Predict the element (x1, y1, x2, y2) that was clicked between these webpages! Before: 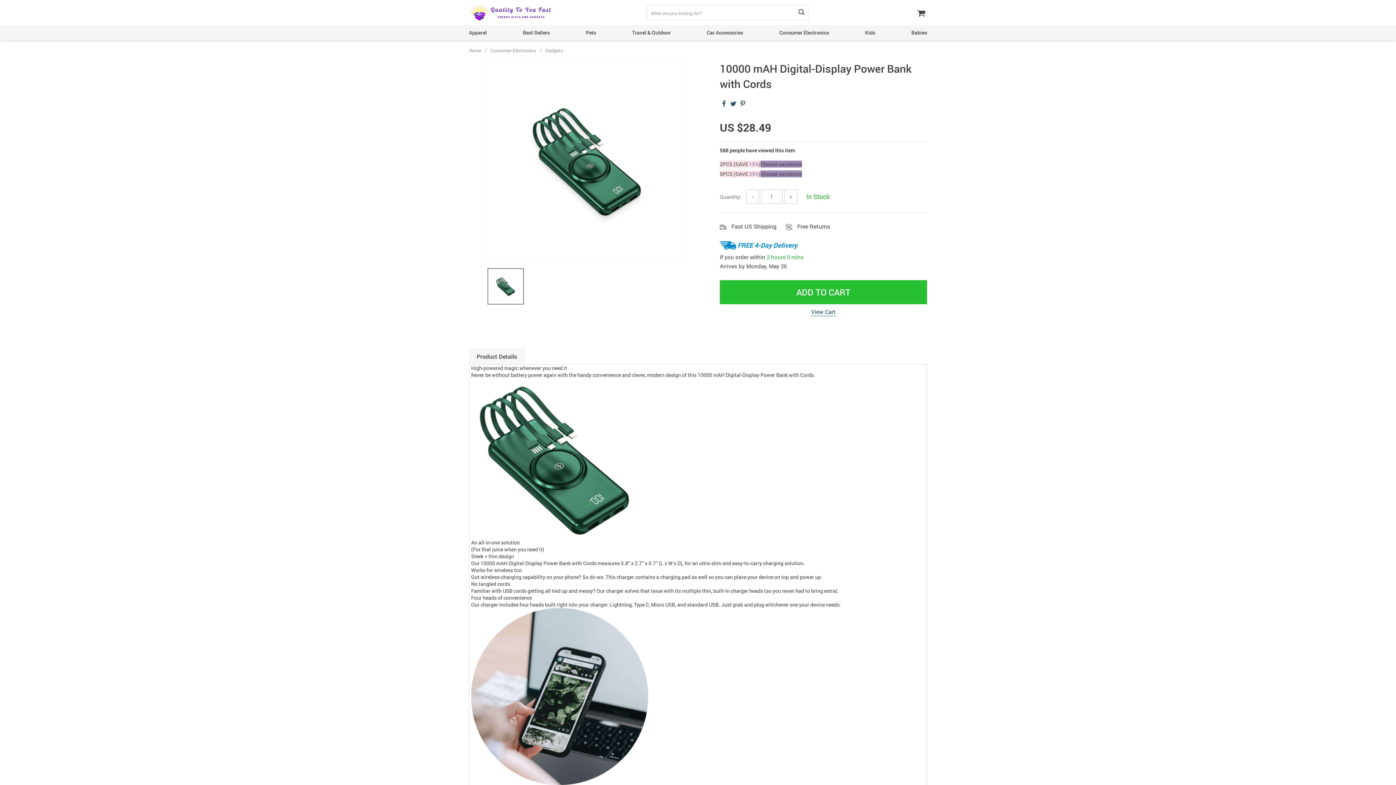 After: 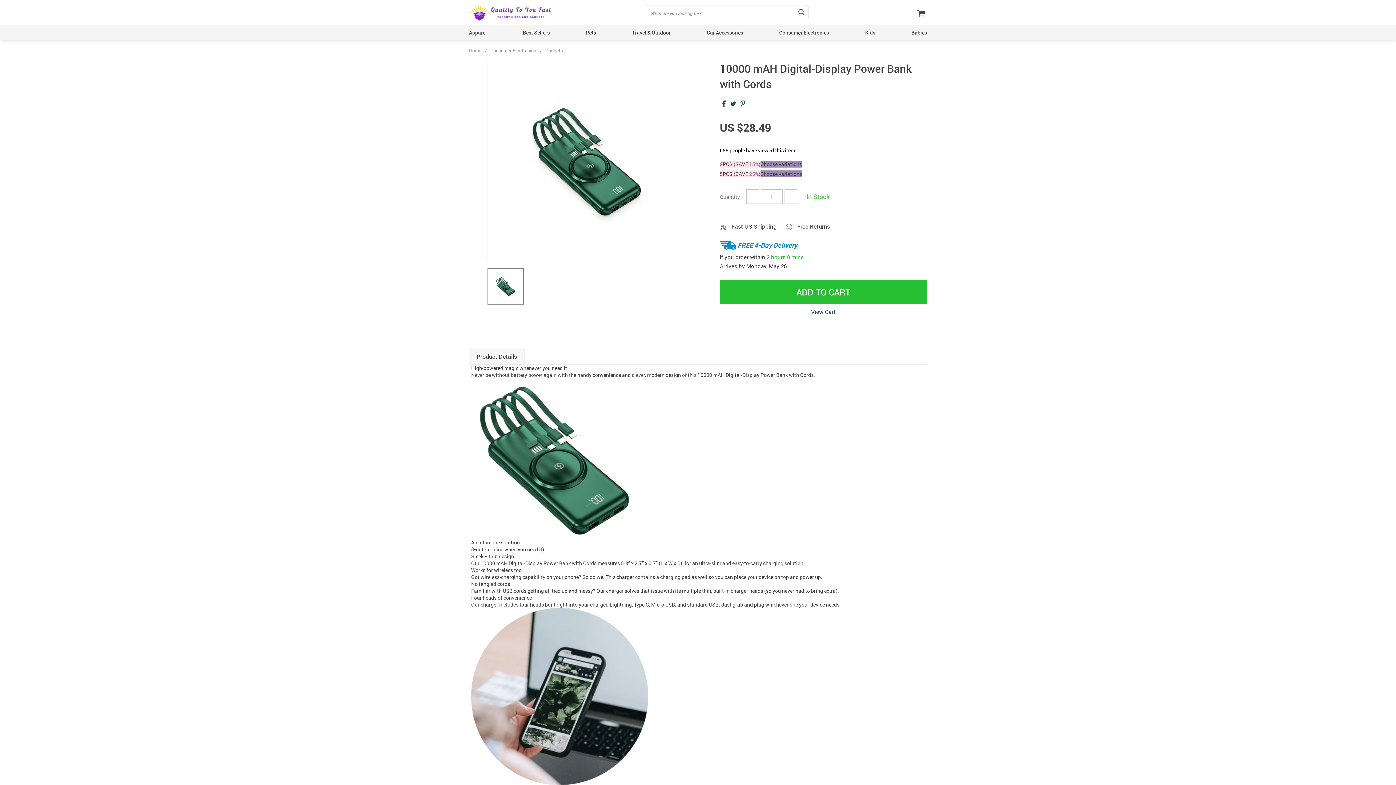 Action: bbox: (720, 98, 729, 108)